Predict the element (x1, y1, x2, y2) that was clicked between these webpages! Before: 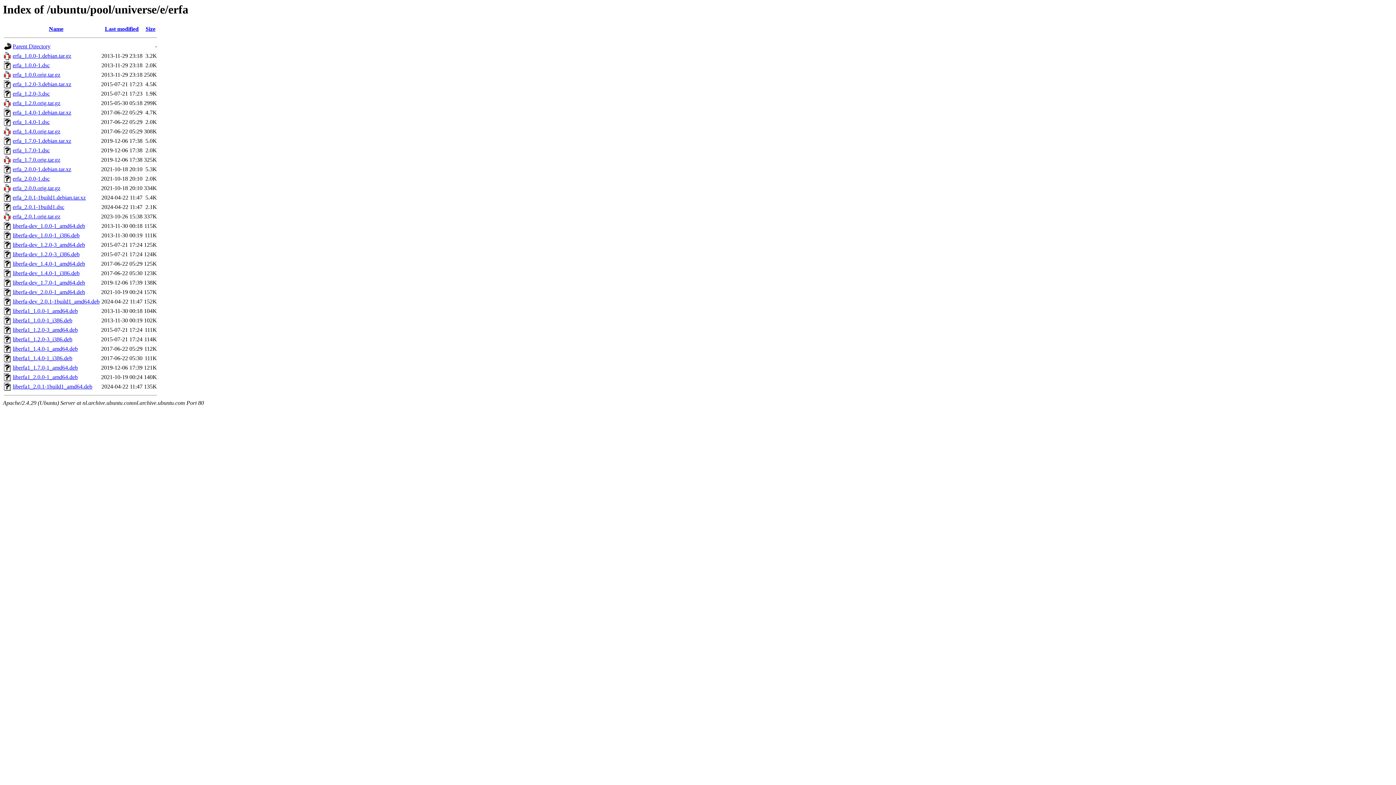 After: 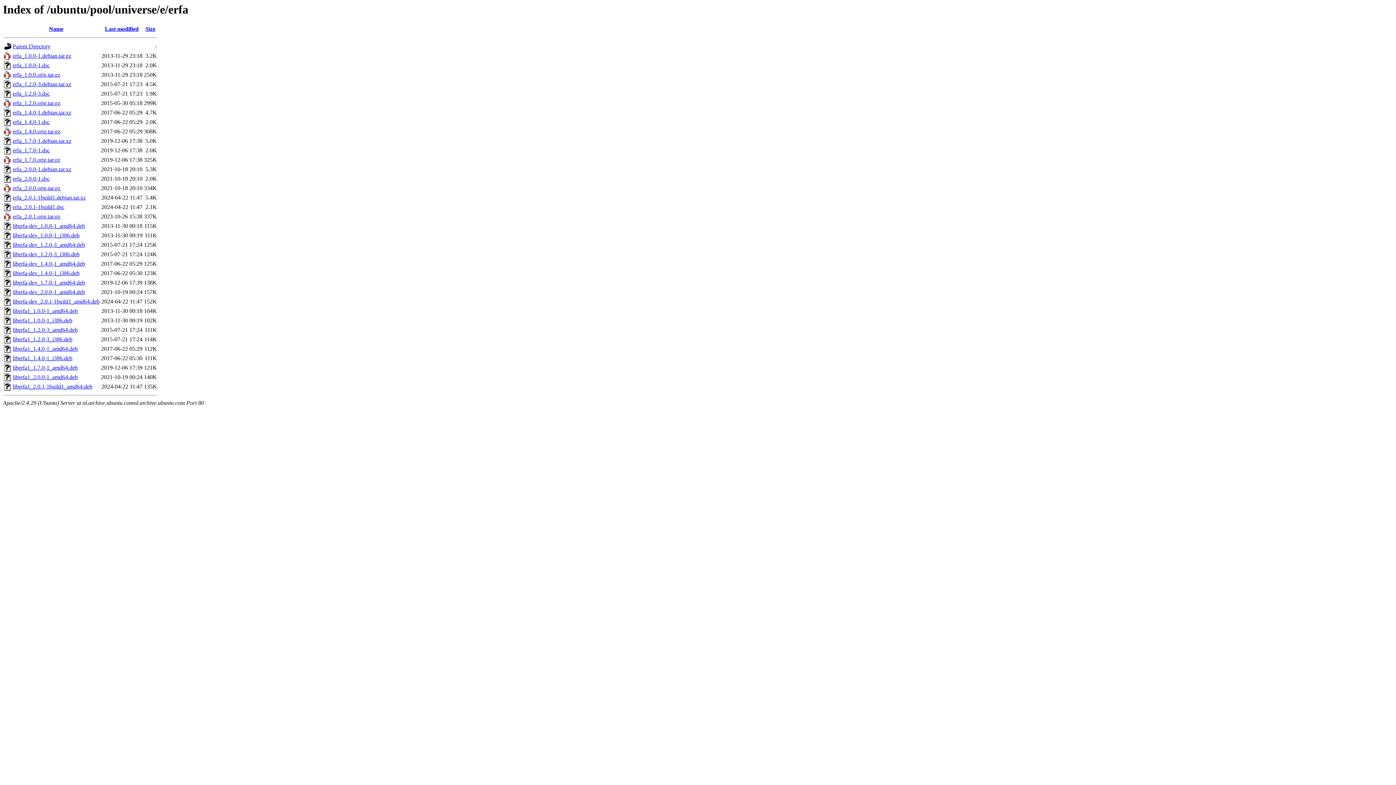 Action: label: erfa_1.2.0-3.debian.tar.xz bbox: (12, 81, 71, 87)